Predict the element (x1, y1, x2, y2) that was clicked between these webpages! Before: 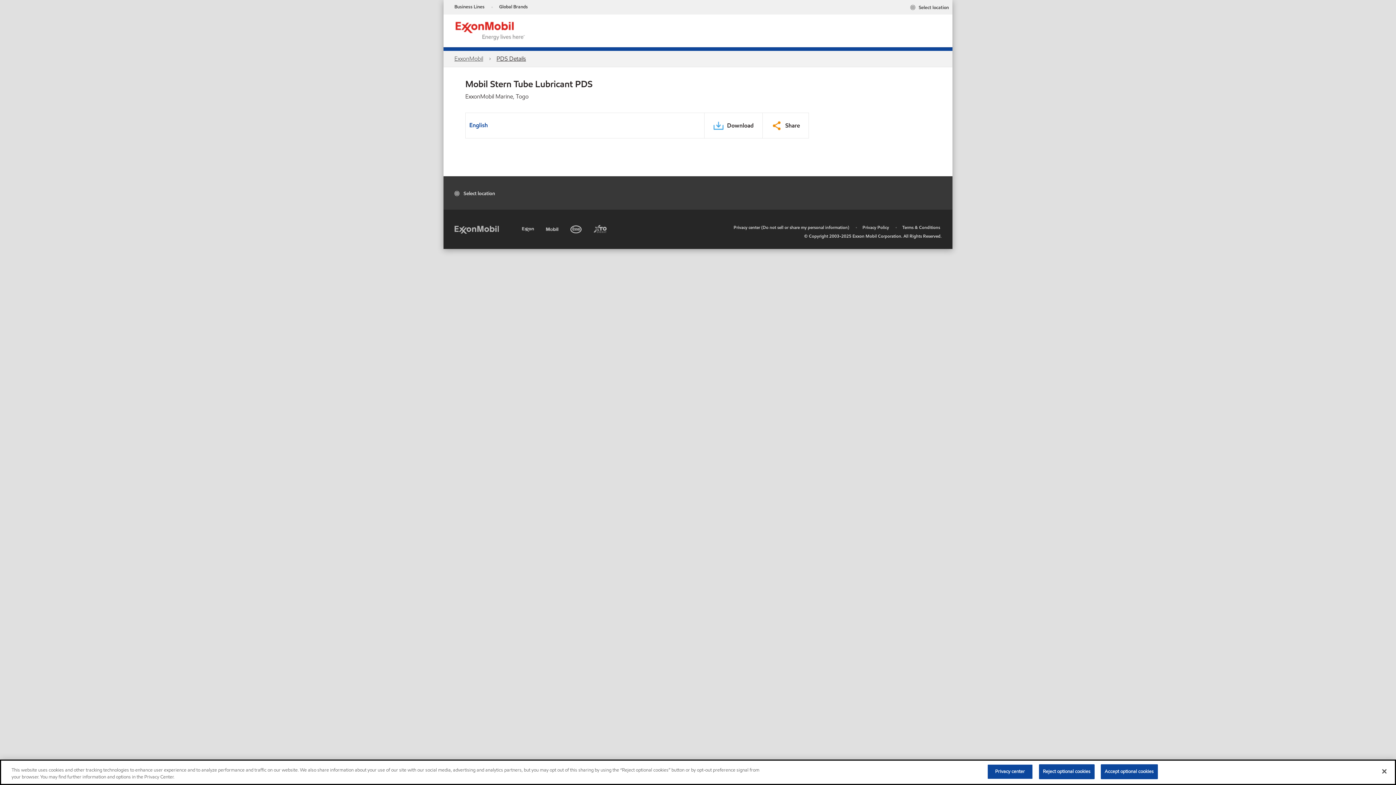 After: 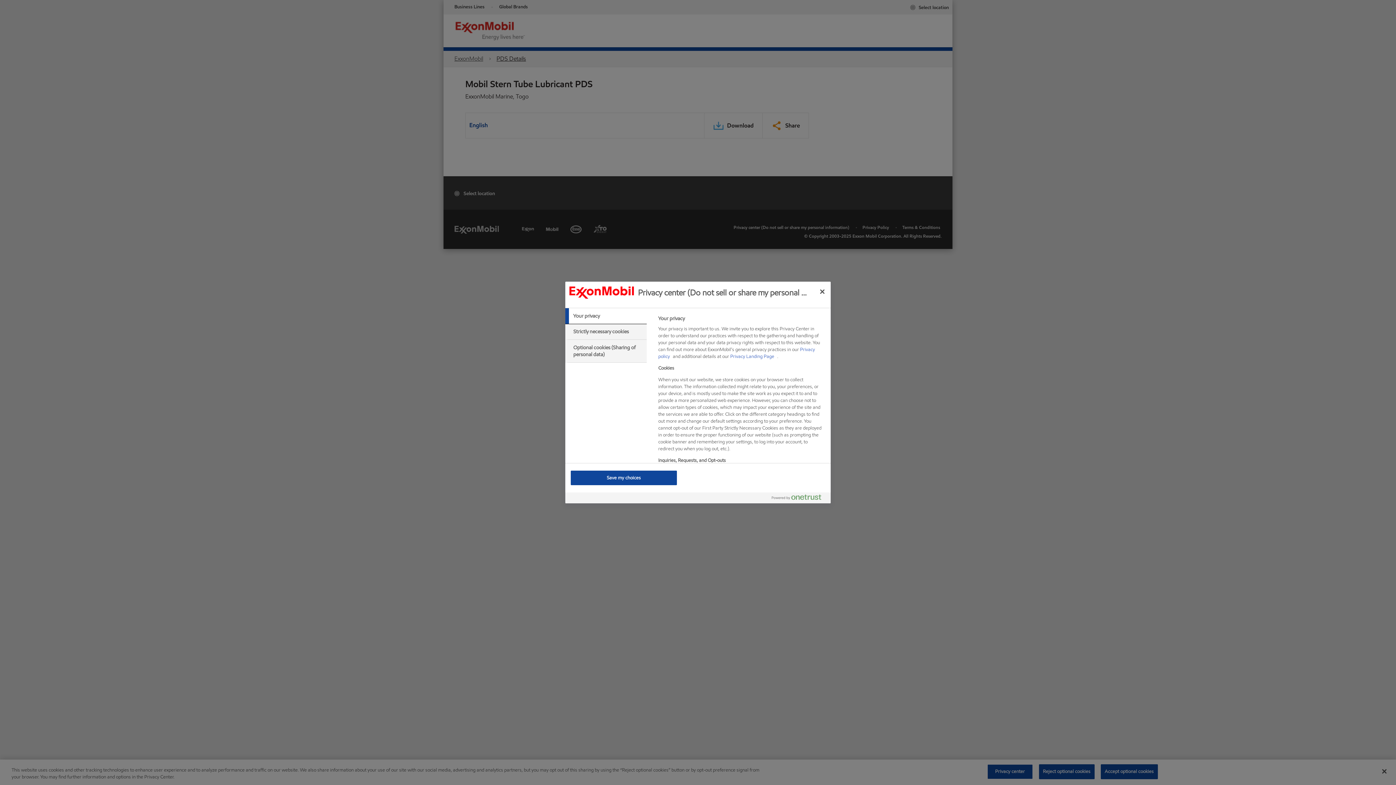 Action: bbox: (987, 764, 1033, 779) label: Privacy center